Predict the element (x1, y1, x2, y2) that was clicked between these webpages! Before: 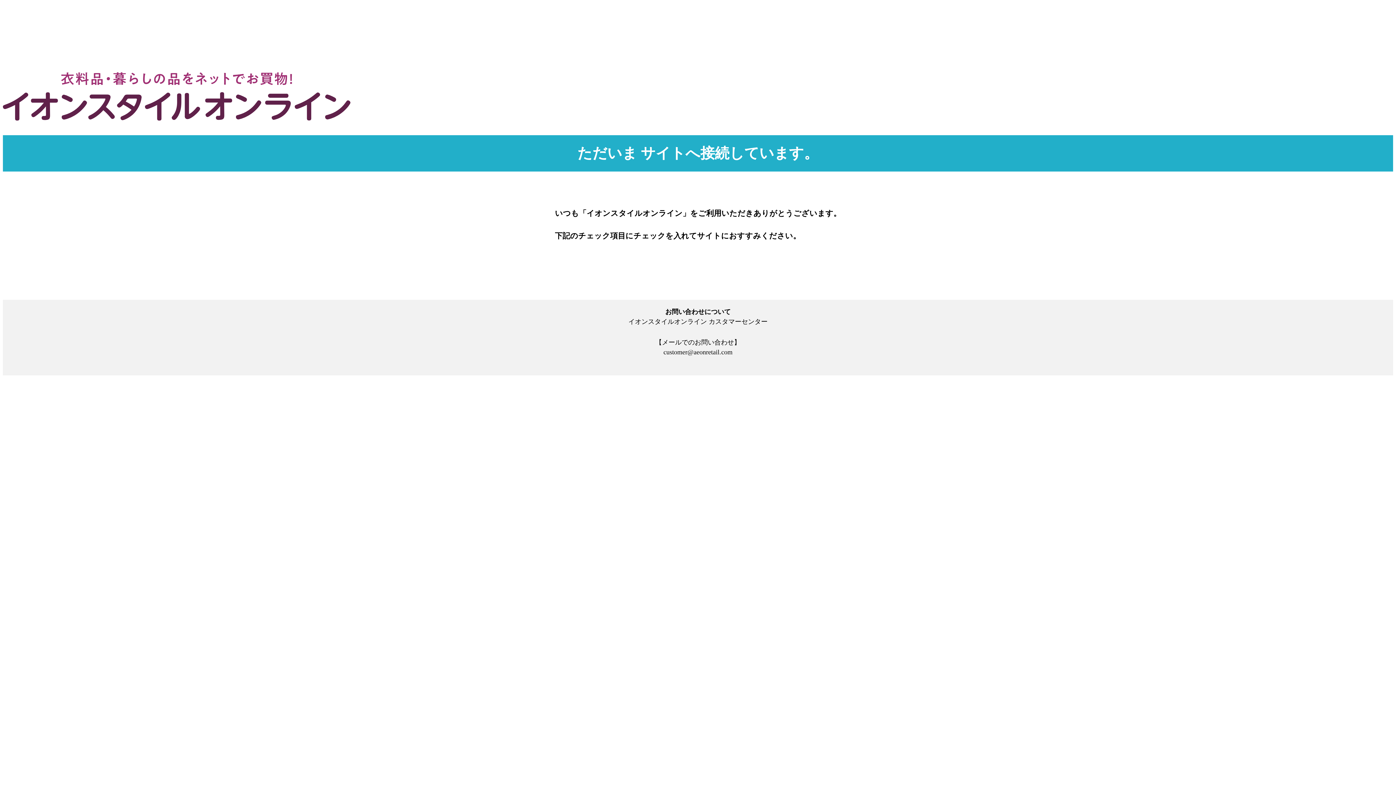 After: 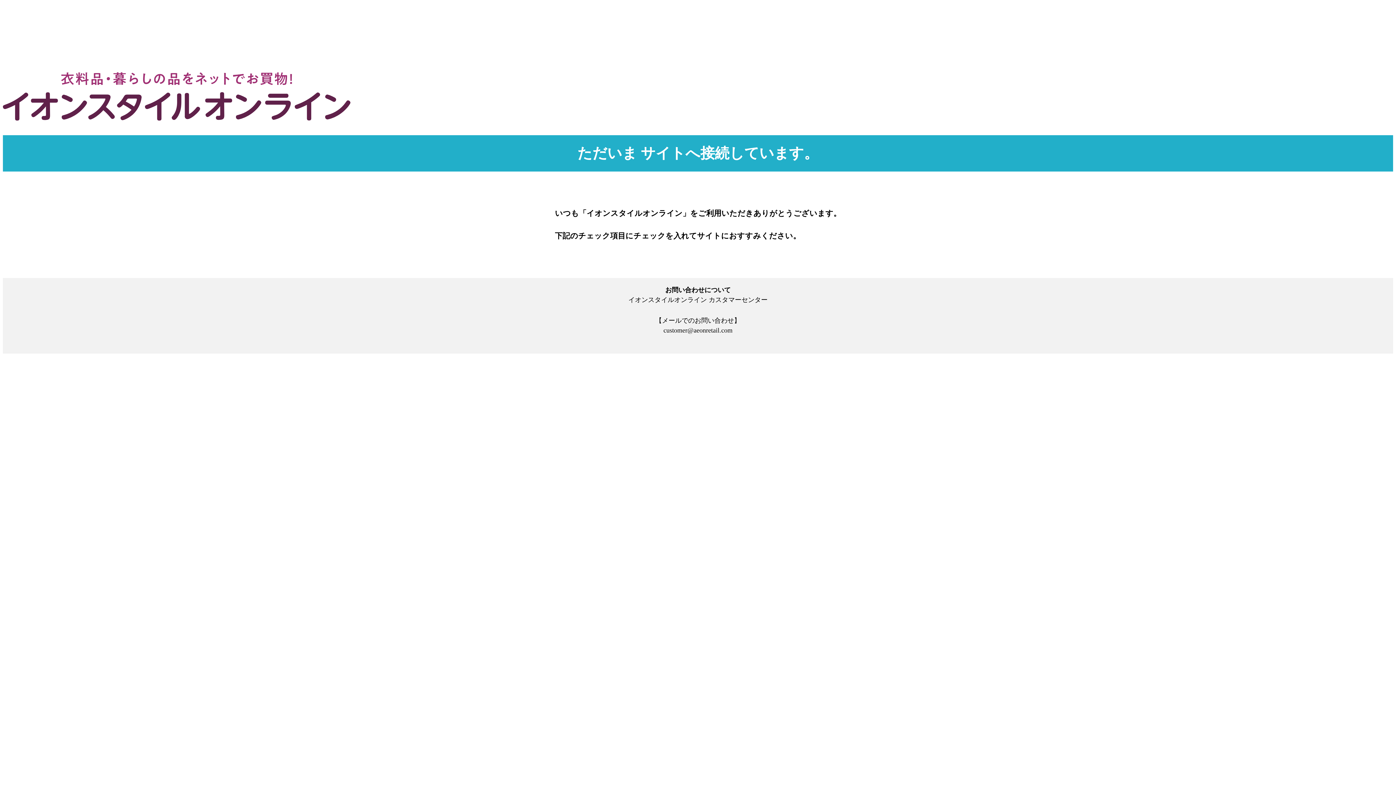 Action: bbox: (2, 112, 350, 123)